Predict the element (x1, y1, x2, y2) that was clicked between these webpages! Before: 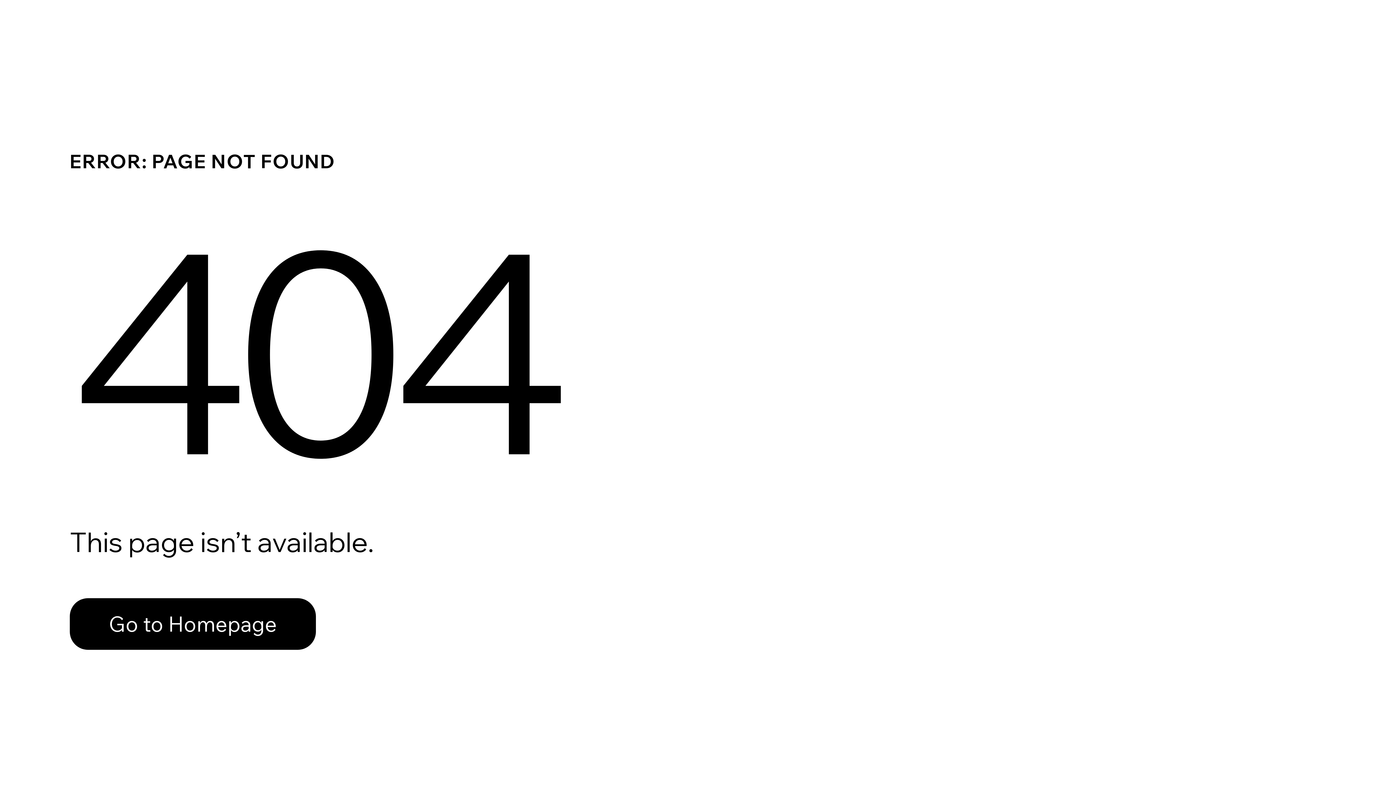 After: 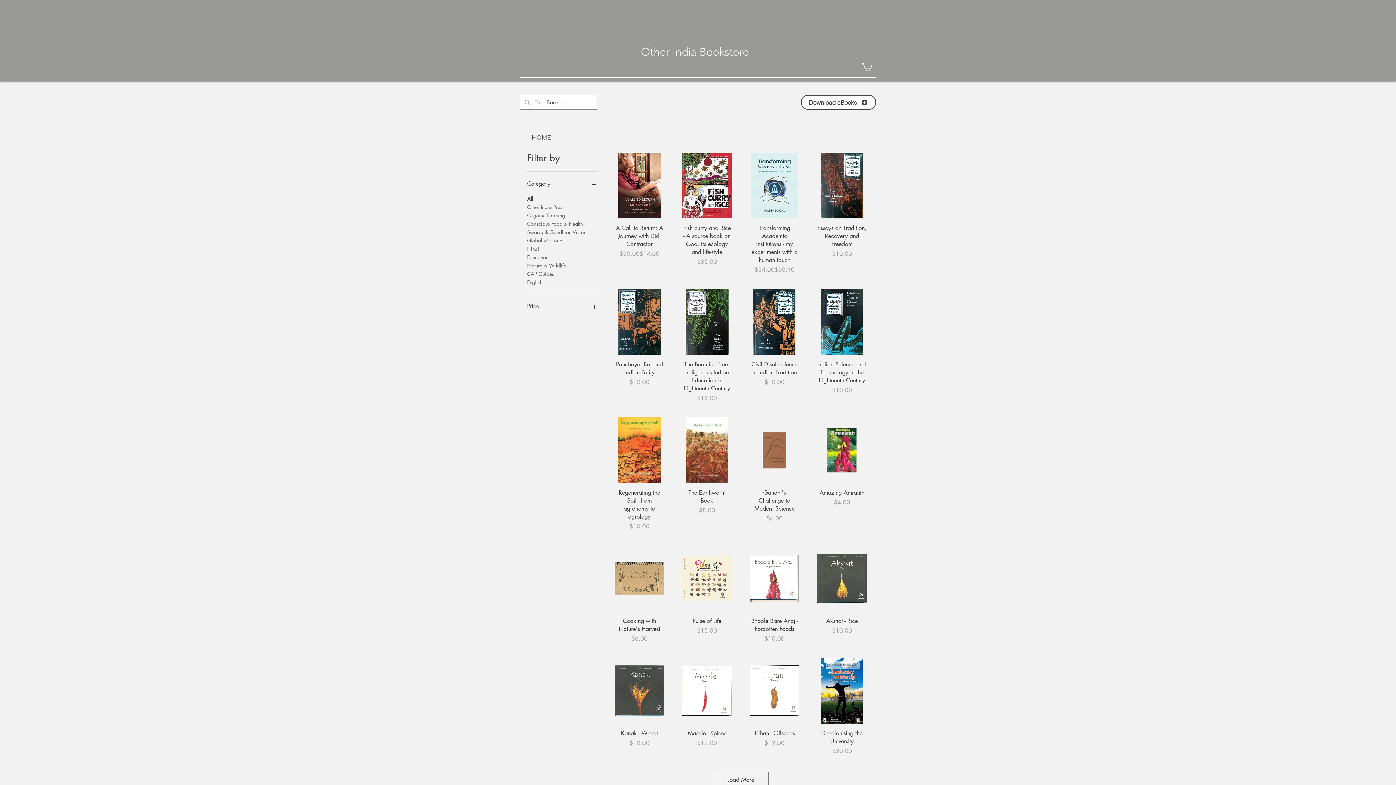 Action: bbox: (69, 582, 768, 659) label: Go to Homepage